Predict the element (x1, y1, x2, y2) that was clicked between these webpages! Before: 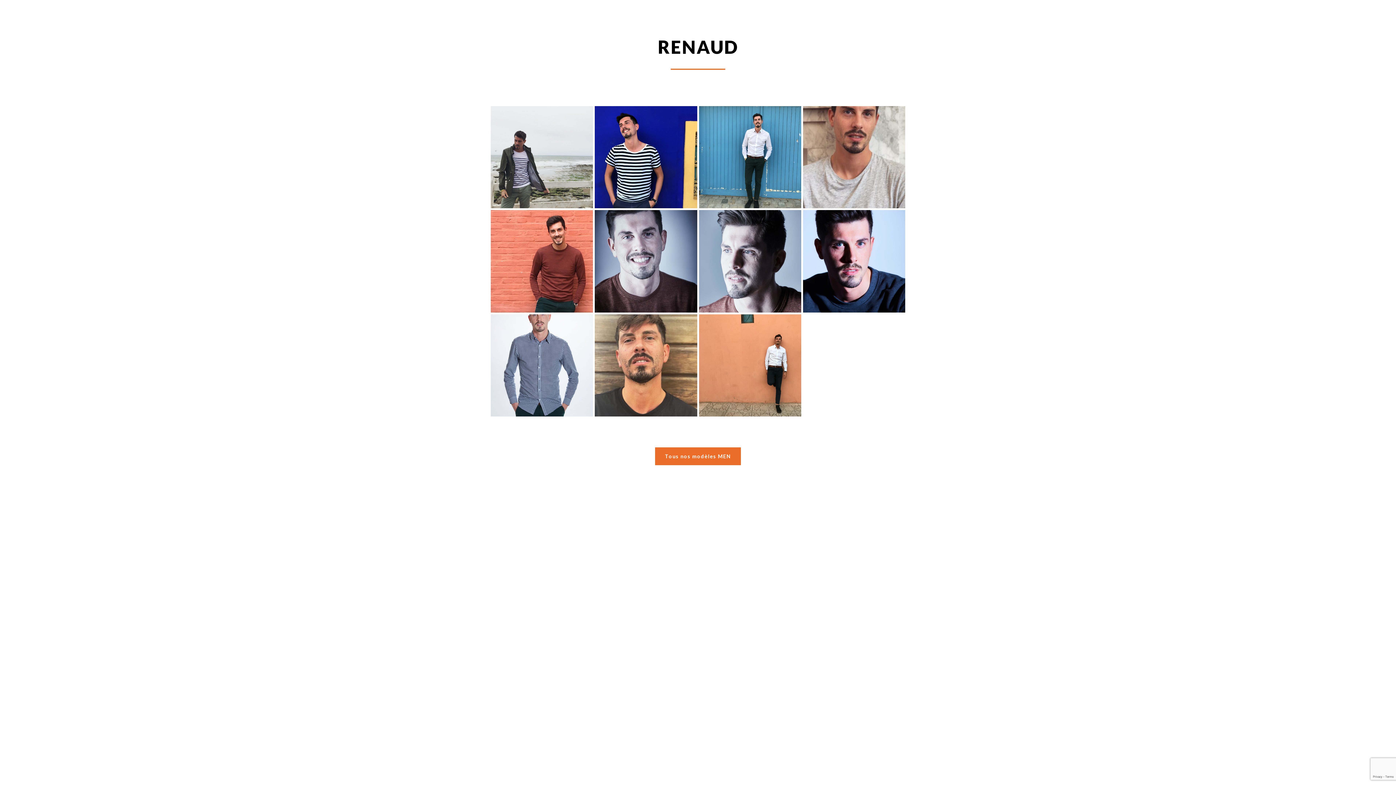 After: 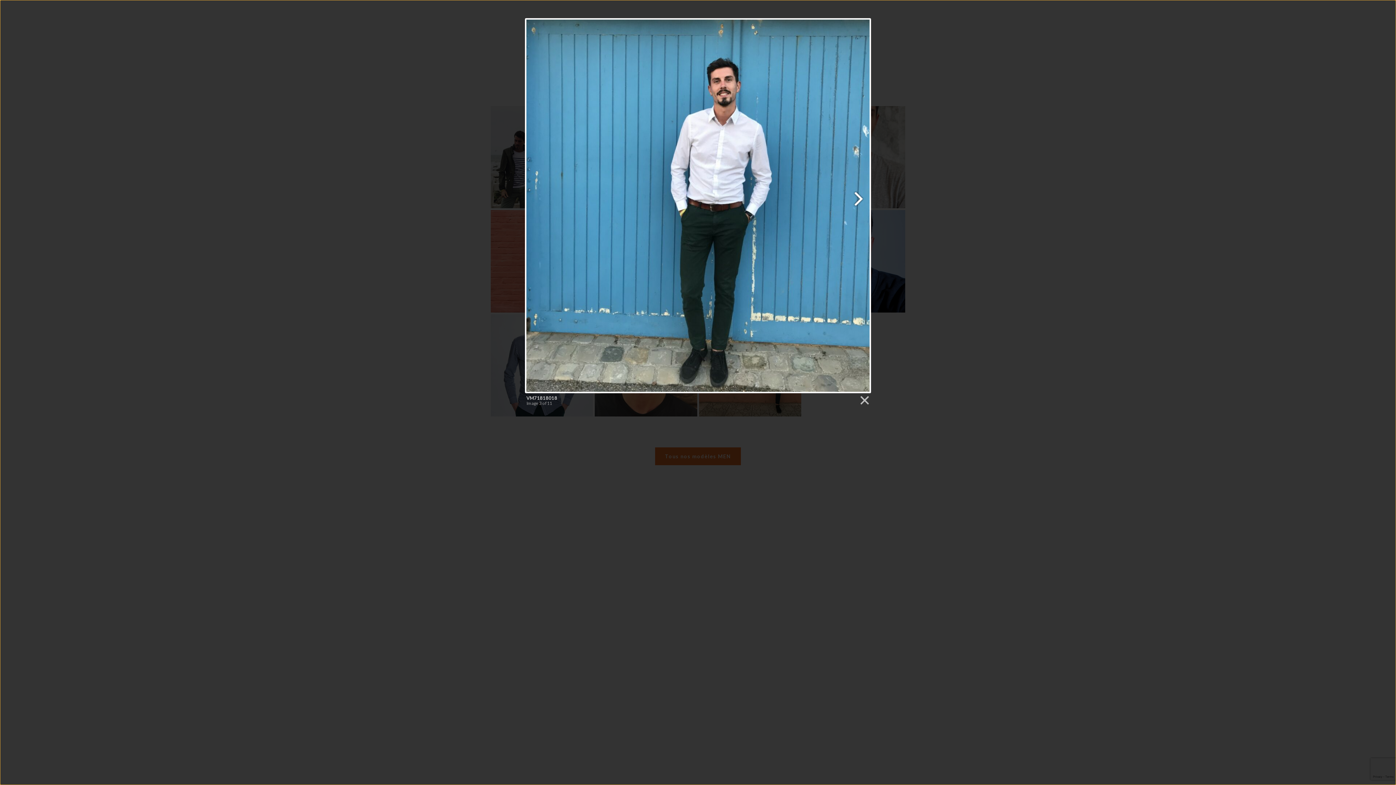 Action: bbox: (693, 100, 806, 213)